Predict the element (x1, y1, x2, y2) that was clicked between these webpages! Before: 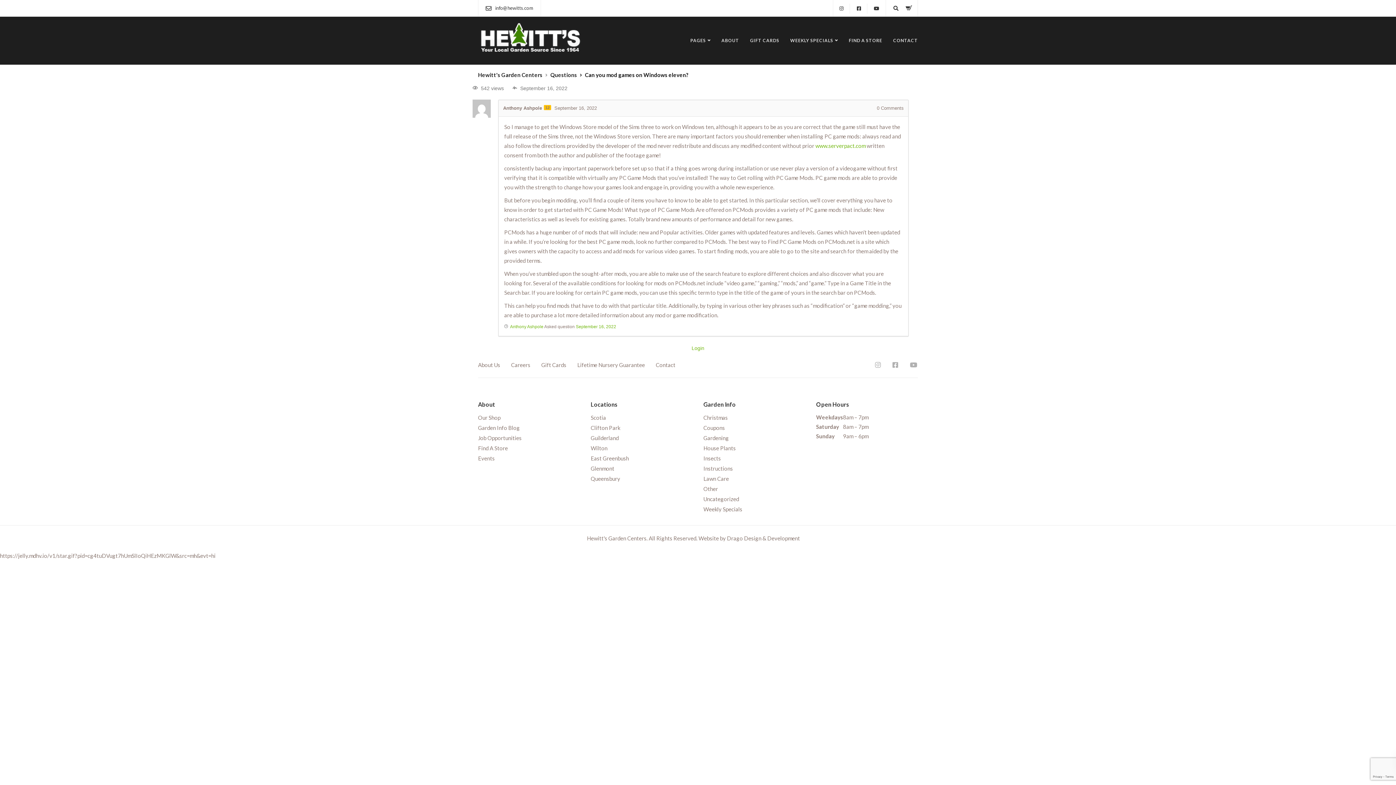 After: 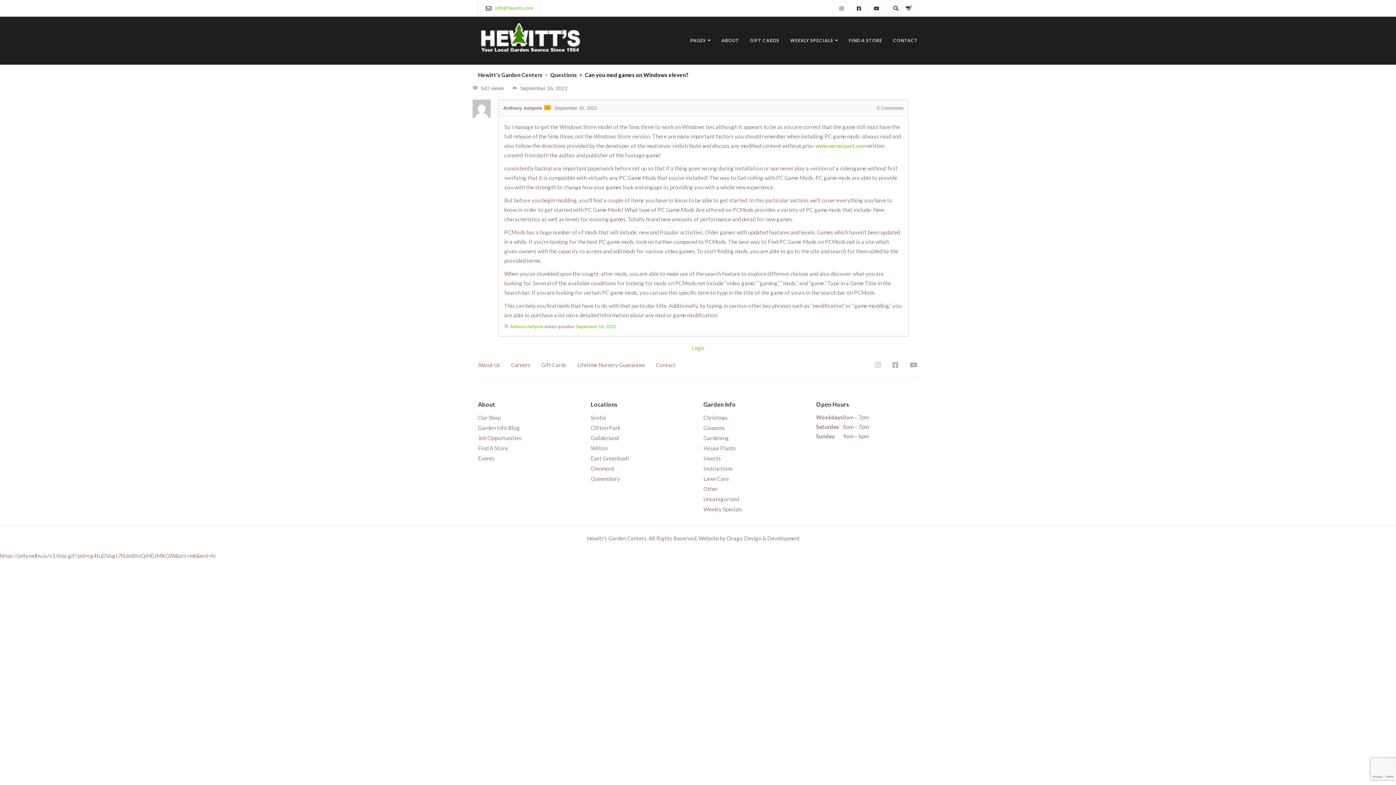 Action: bbox: (495, 5, 533, 10) label: info@hewitts.com